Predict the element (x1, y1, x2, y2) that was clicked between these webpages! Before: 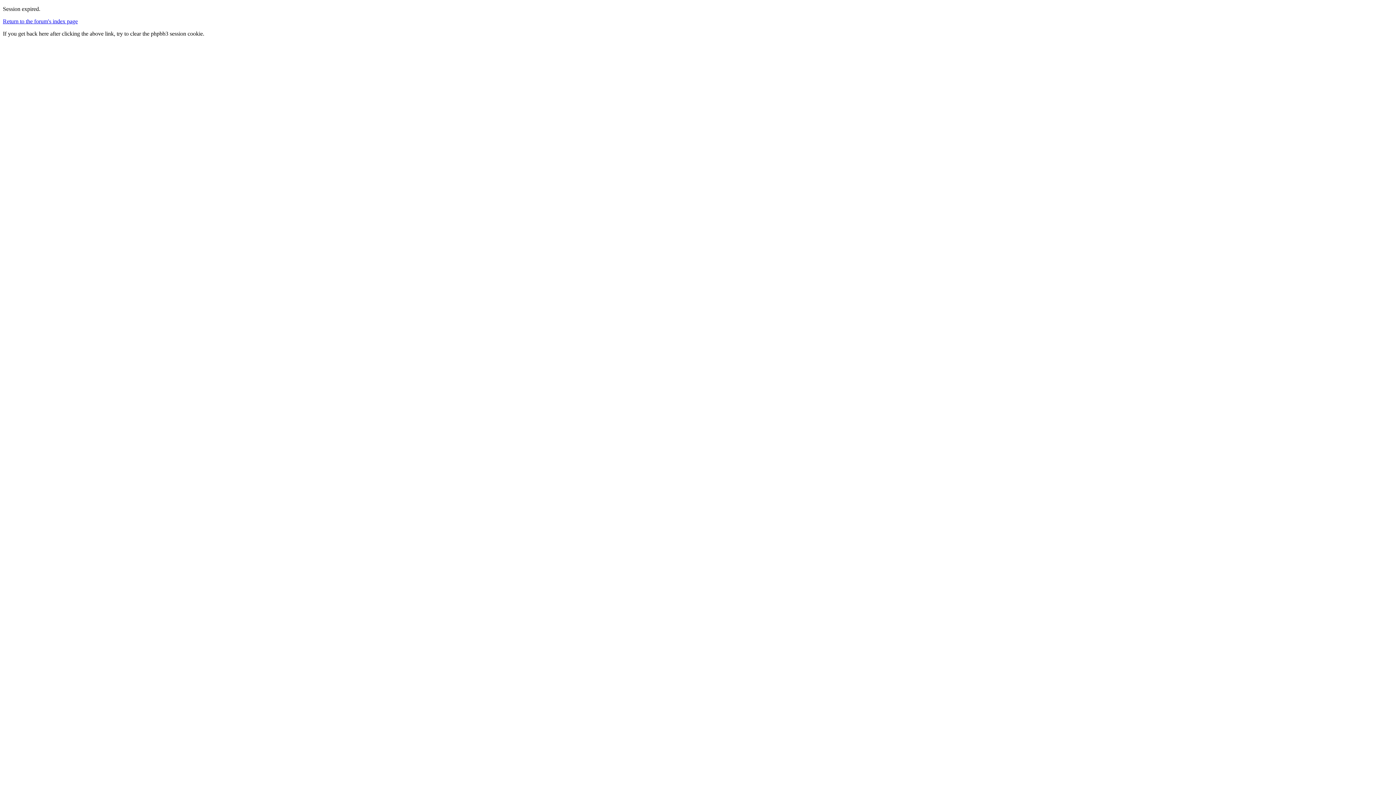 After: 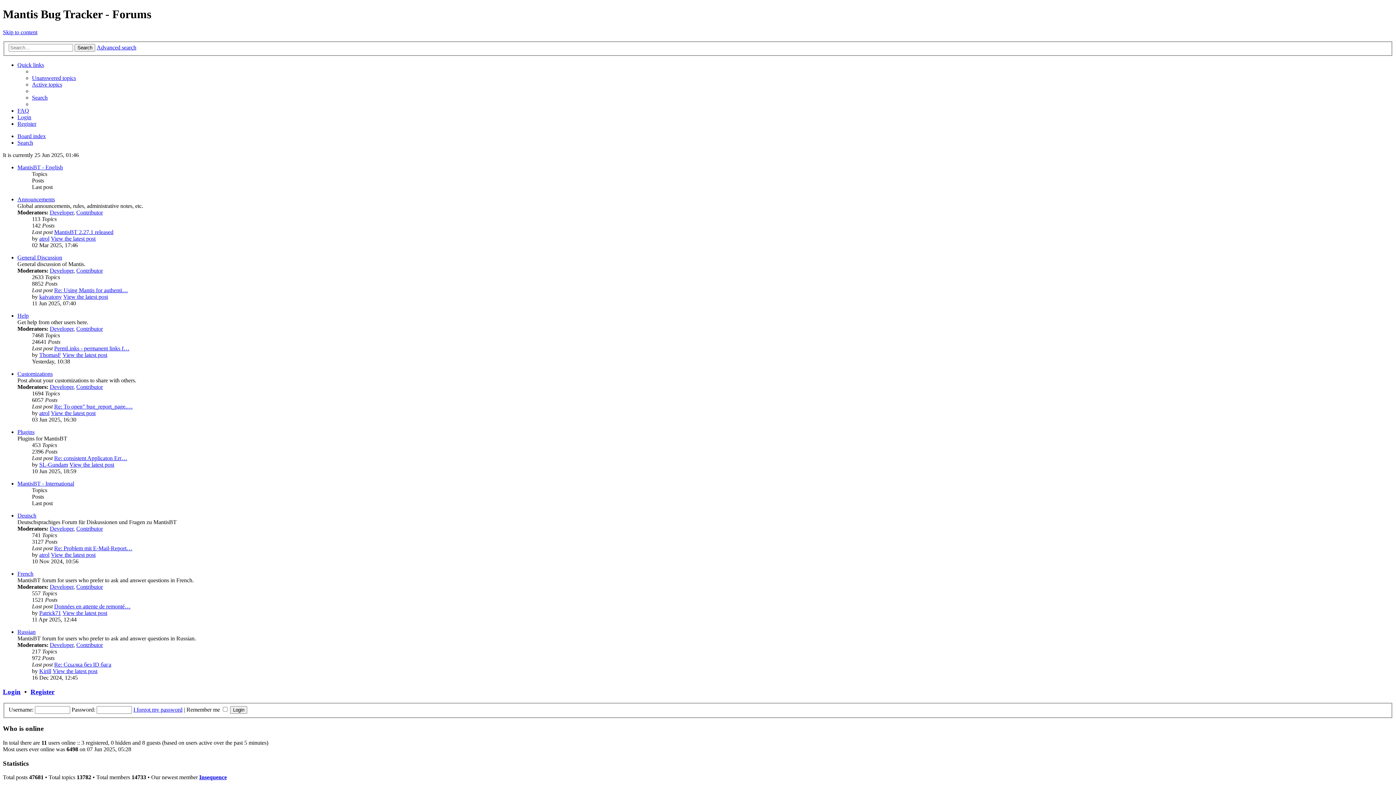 Action: bbox: (2, 18, 77, 24) label: Return to the forum's index page